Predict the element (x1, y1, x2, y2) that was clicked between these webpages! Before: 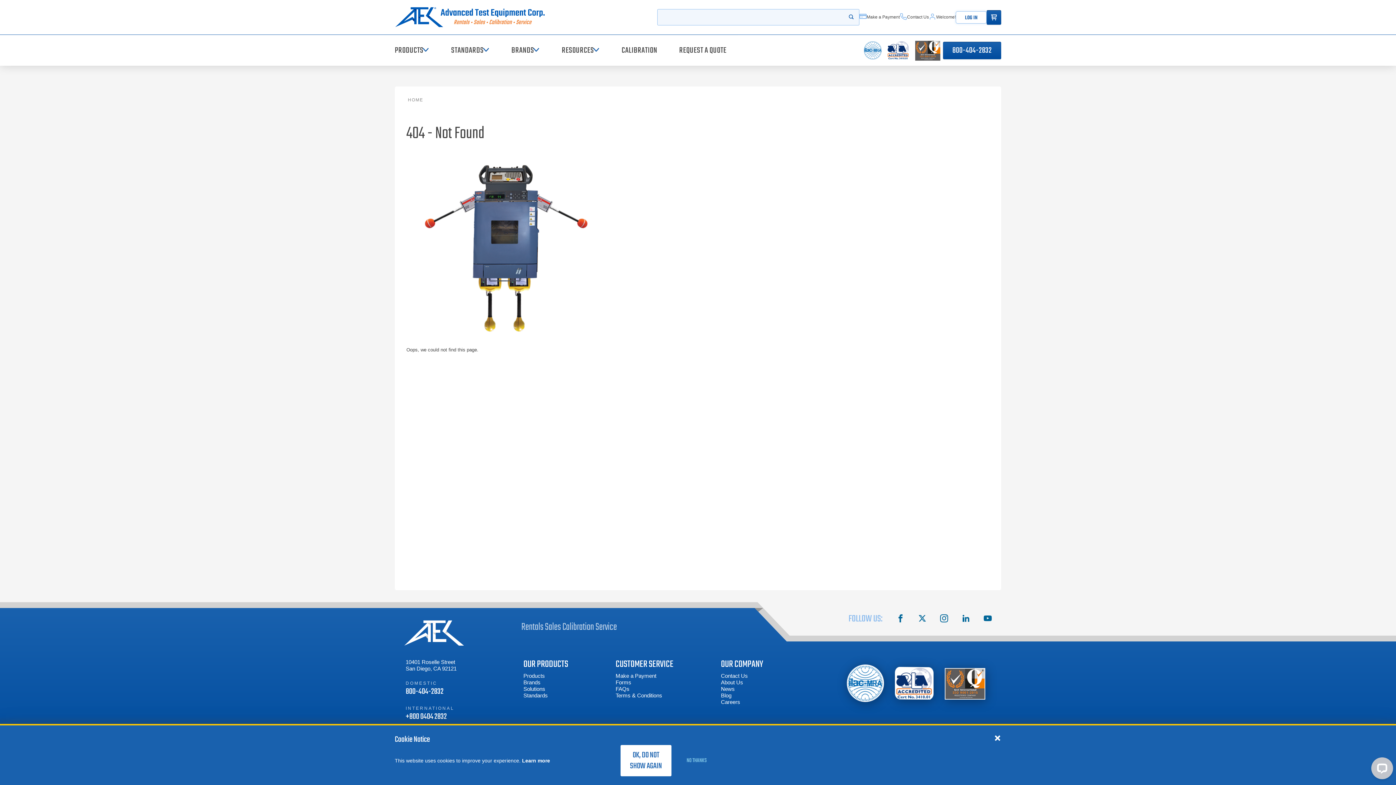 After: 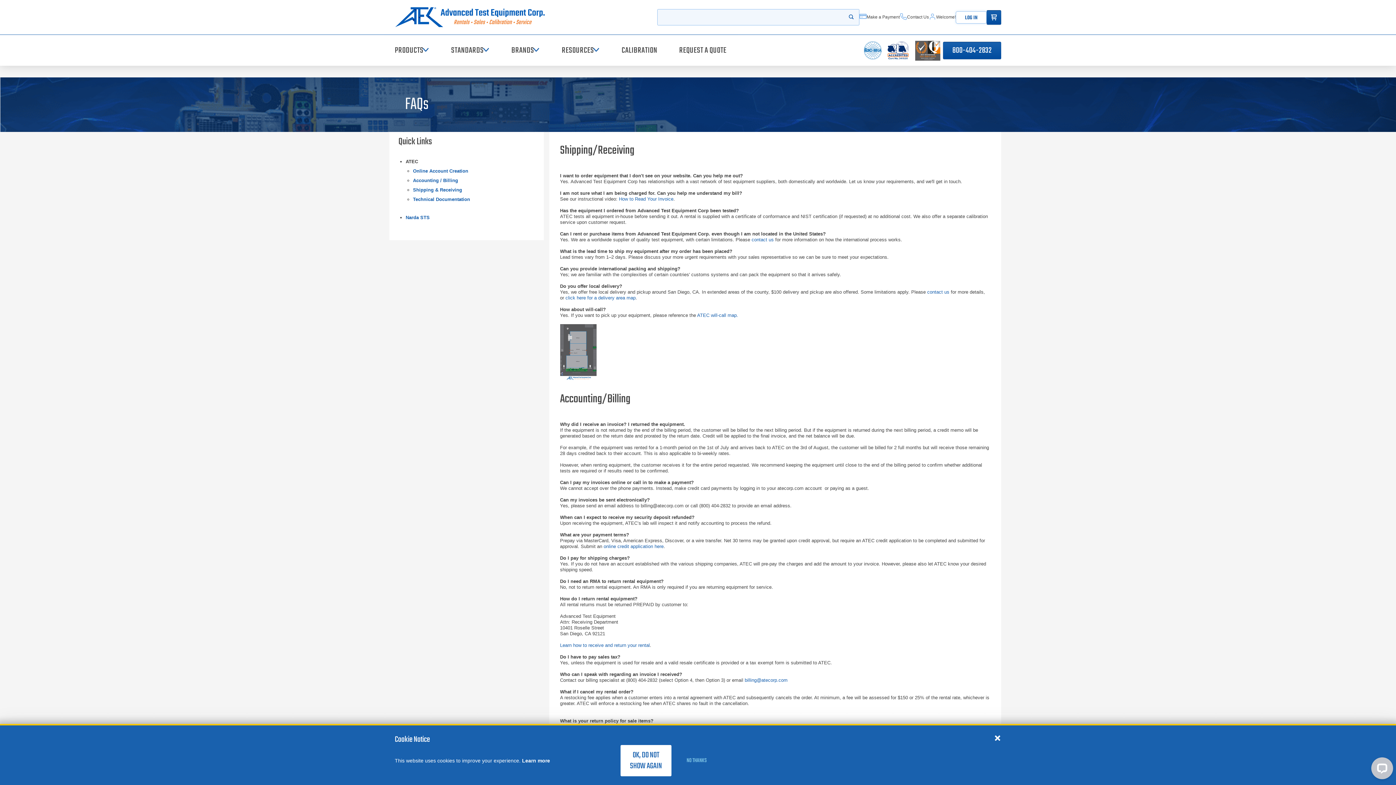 Action: bbox: (615, 686, 673, 692) label: FAQs